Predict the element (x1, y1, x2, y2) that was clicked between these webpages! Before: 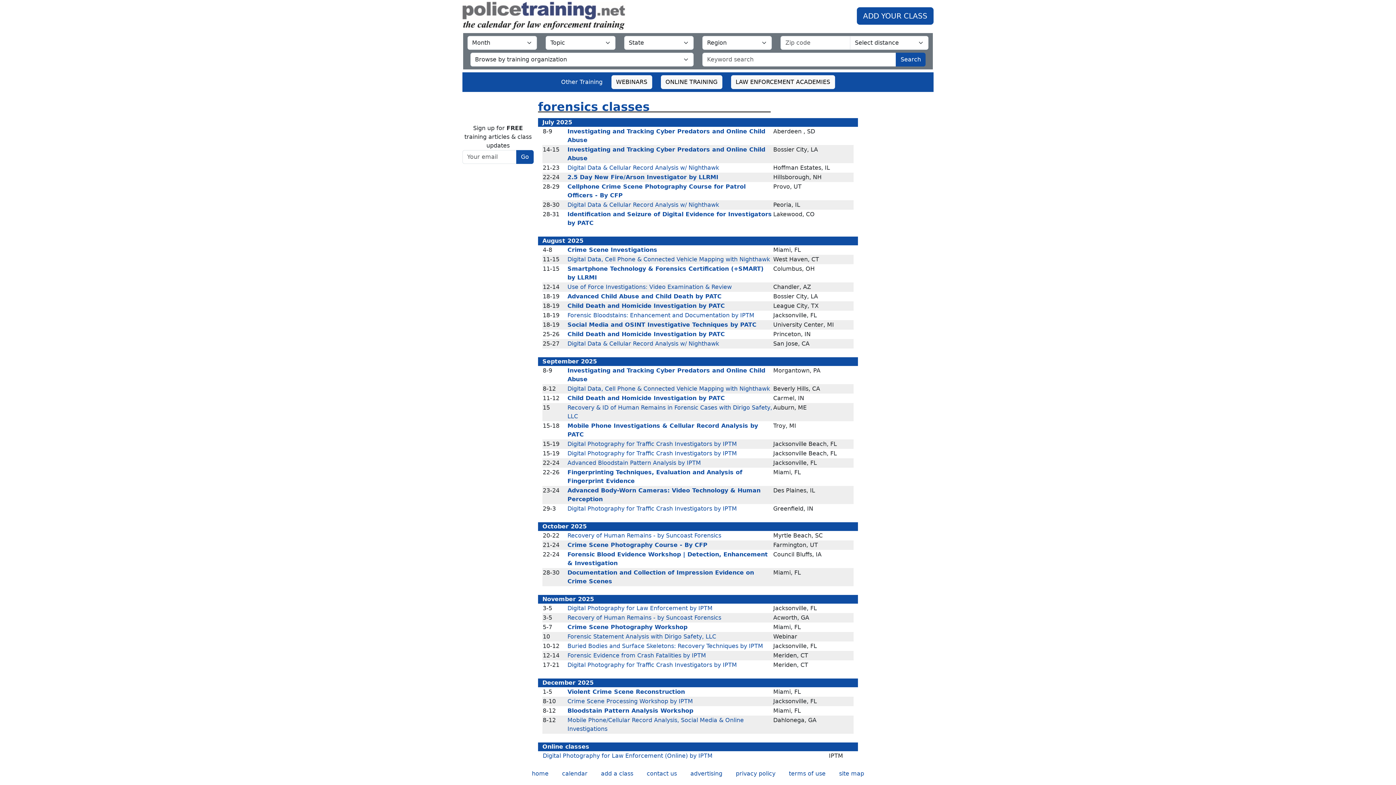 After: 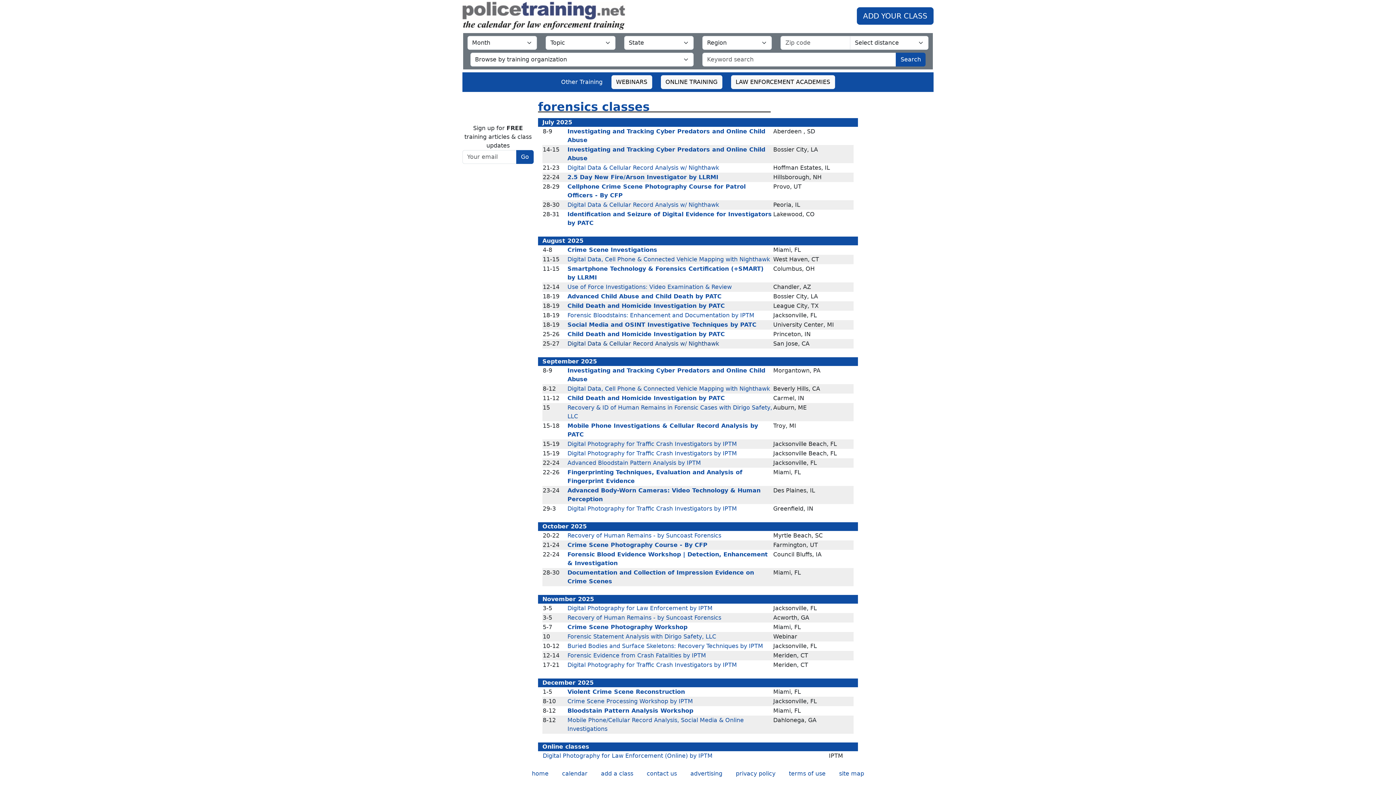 Action: bbox: (567, 340, 719, 347) label: Digital Data & Cellular Record Analysis w/ Nighthawk